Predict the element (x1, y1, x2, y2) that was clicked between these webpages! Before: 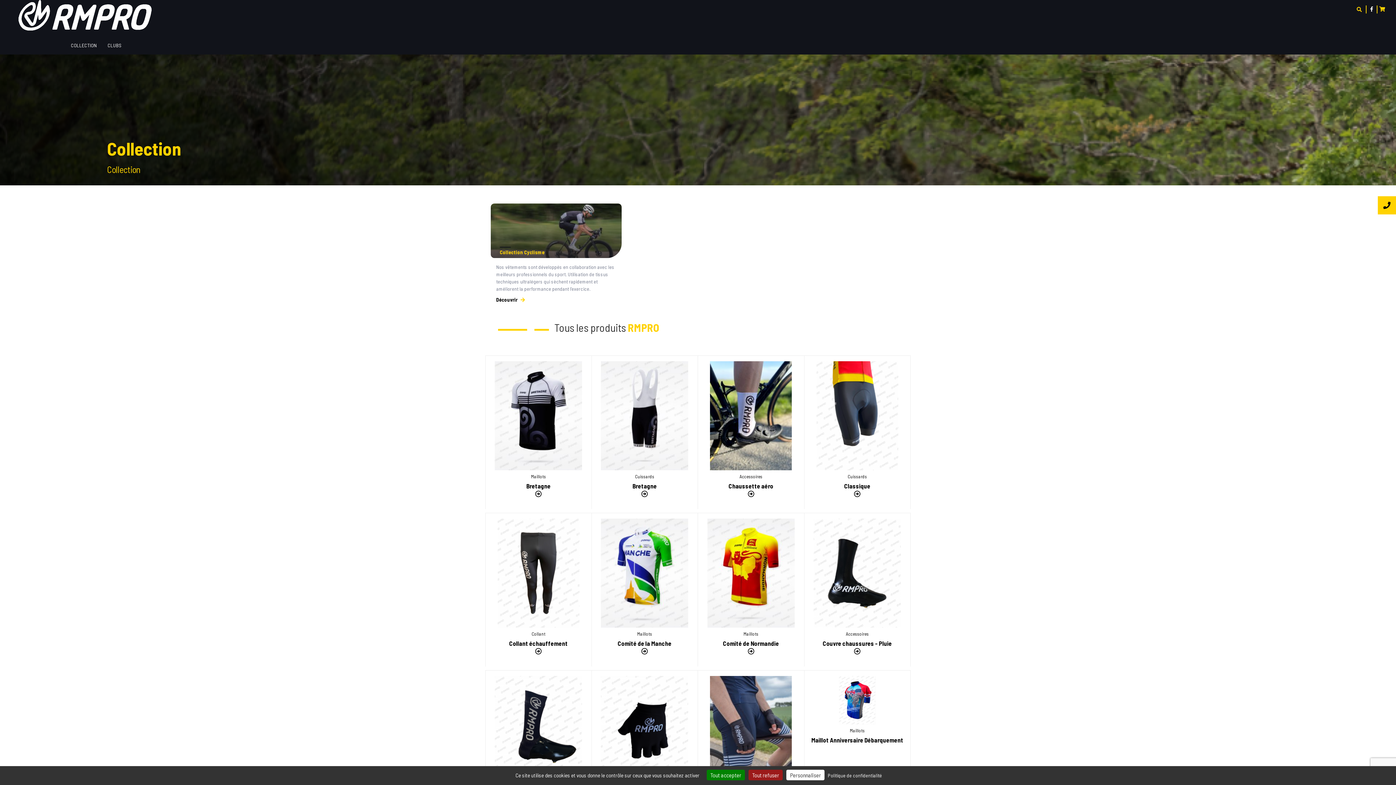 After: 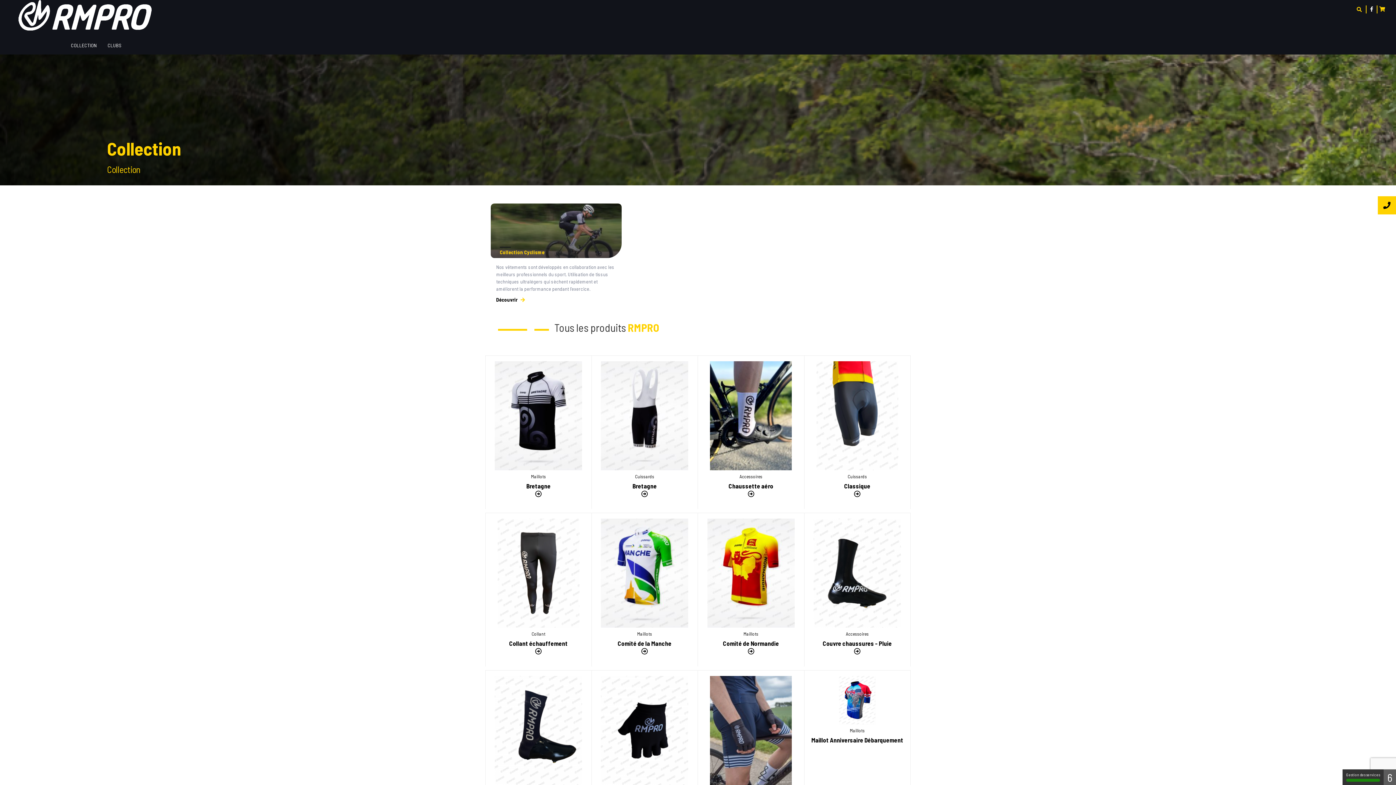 Action: bbox: (706, 770, 745, 780) label: Cookies : Tout accepter